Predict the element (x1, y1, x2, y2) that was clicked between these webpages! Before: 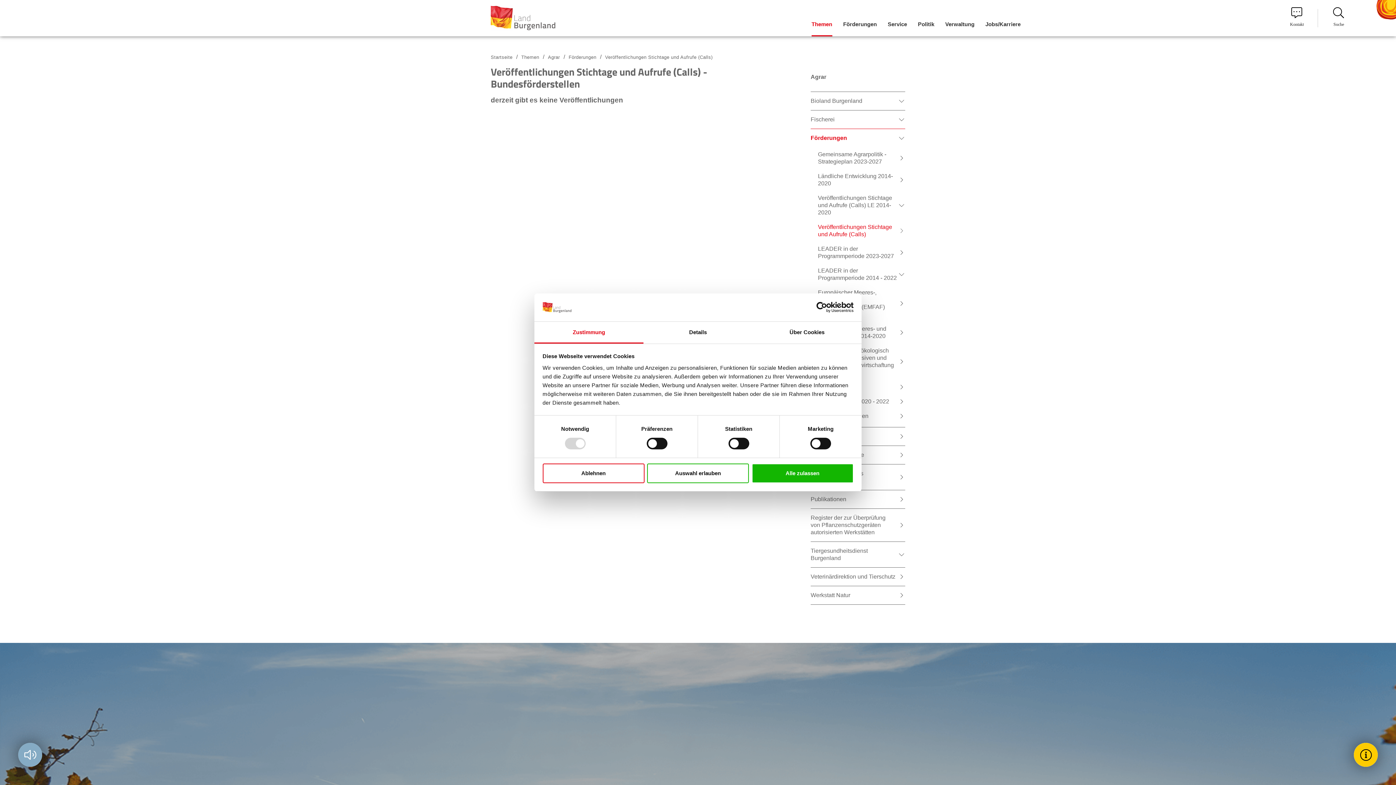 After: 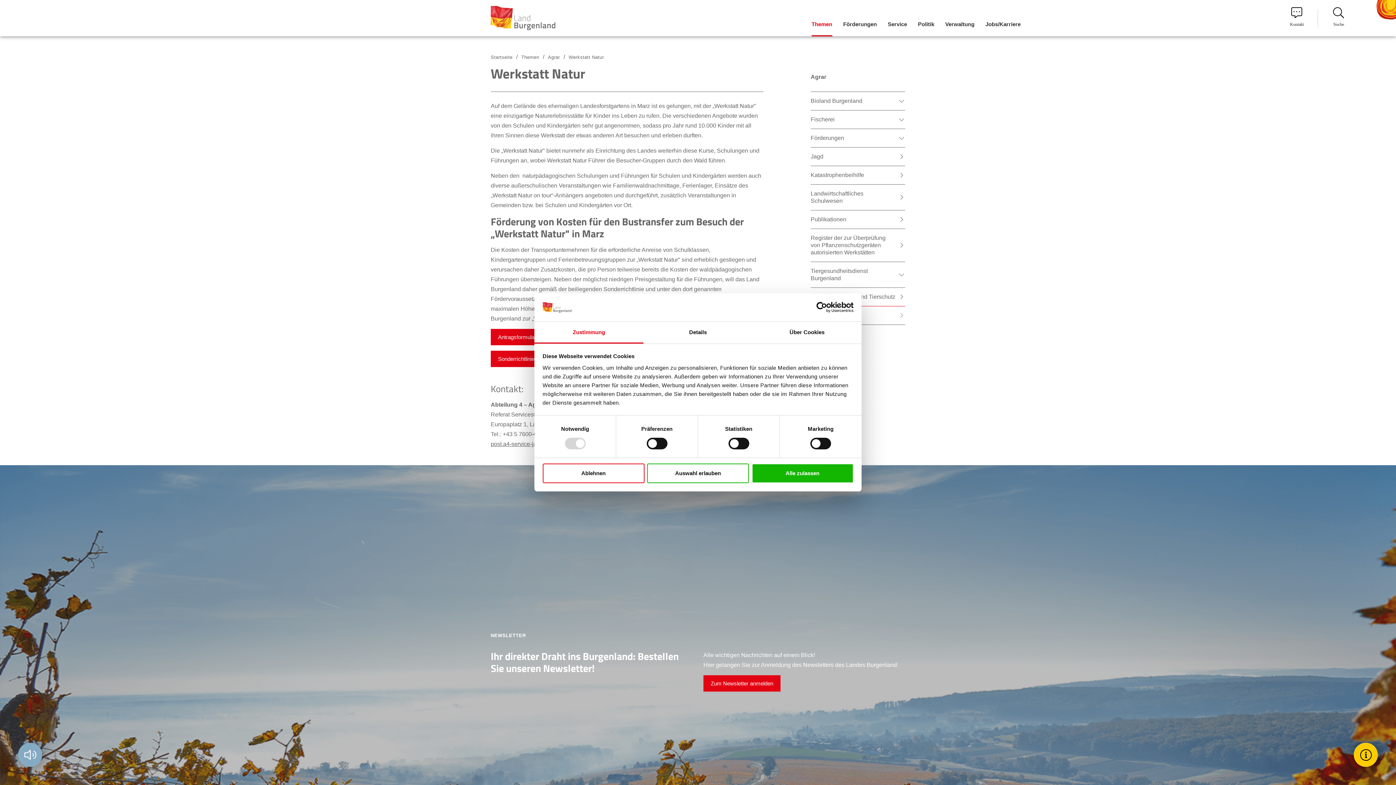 Action: bbox: (810, 586, 905, 604) label: Werkstatt Natur